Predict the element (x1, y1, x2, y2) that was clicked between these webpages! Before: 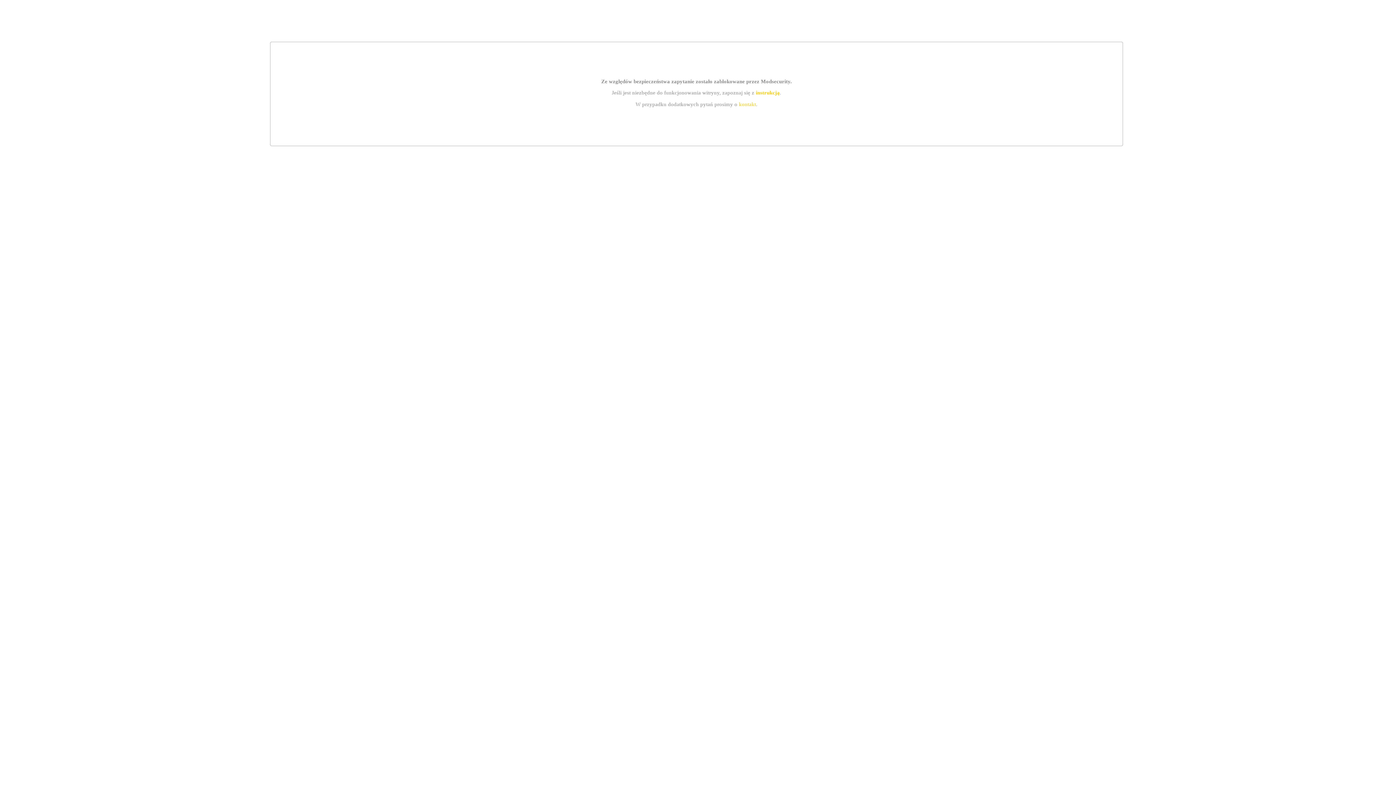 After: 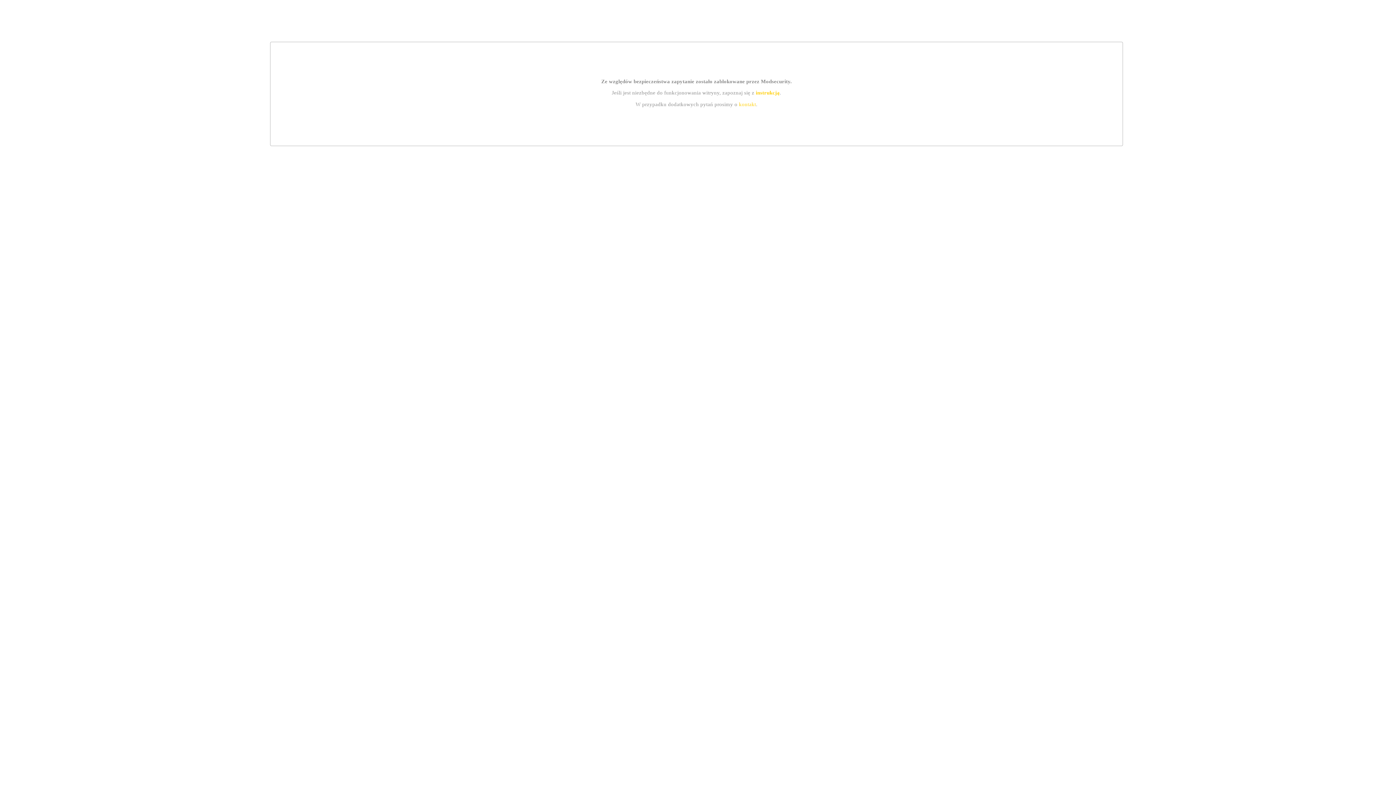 Action: label: instrukcją bbox: (755, 89, 779, 95)